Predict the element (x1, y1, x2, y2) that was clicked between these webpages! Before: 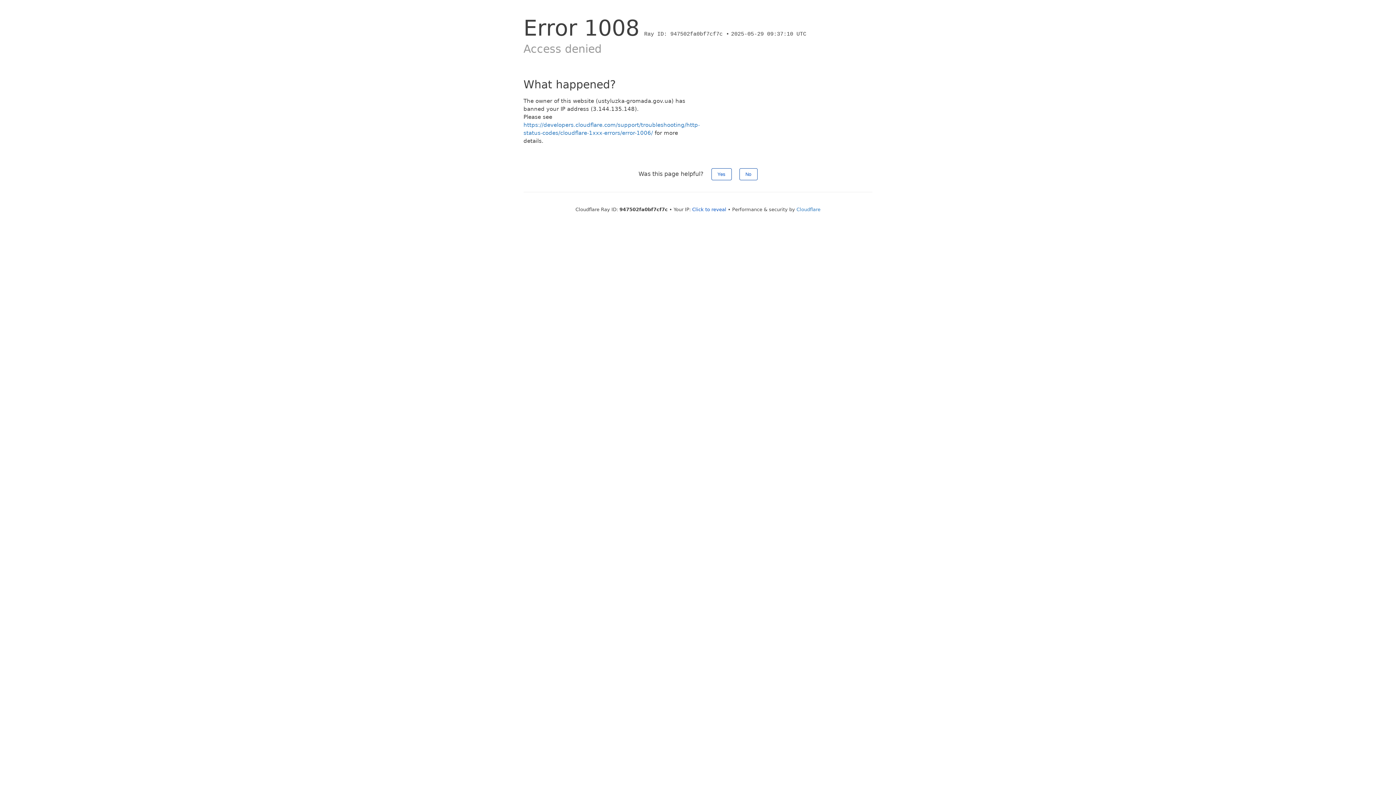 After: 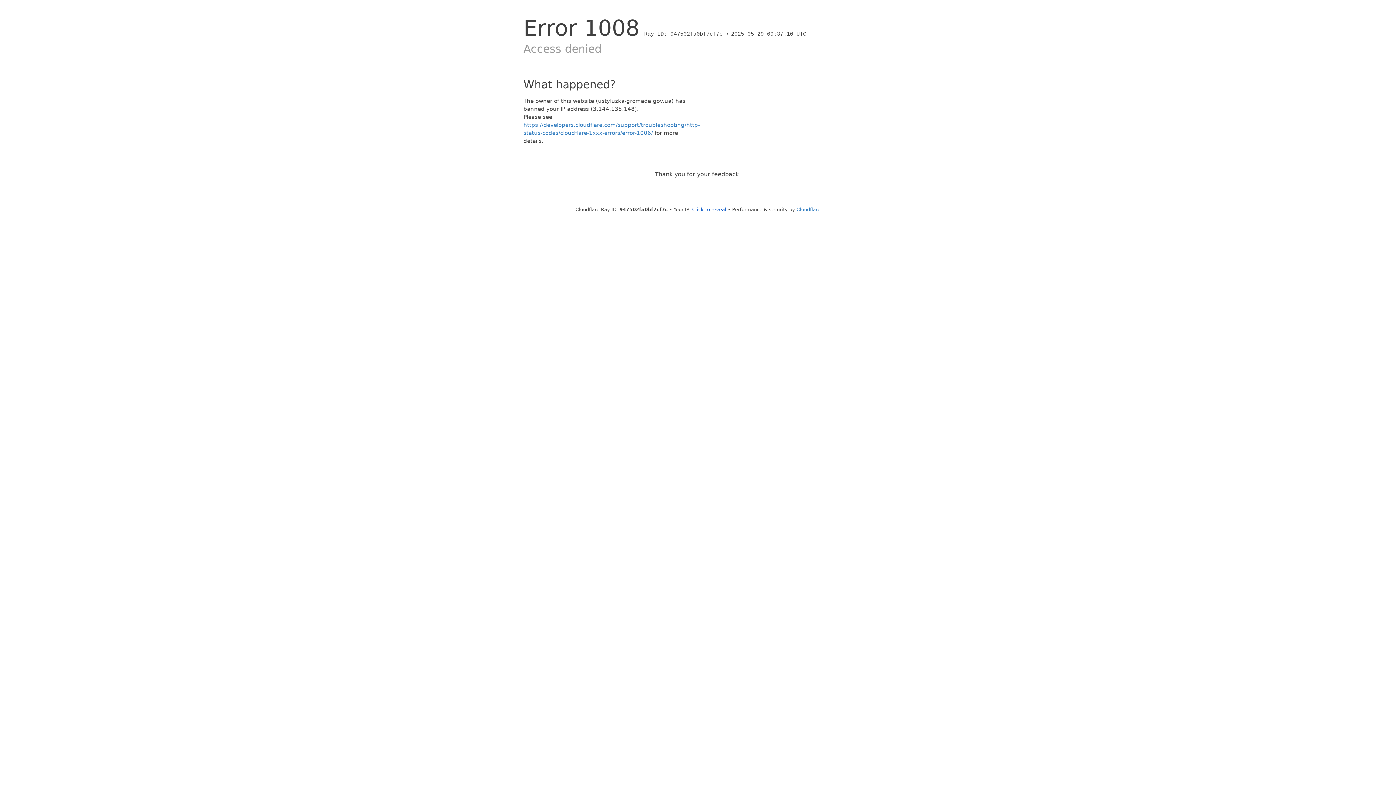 Action: label: No bbox: (739, 168, 757, 180)